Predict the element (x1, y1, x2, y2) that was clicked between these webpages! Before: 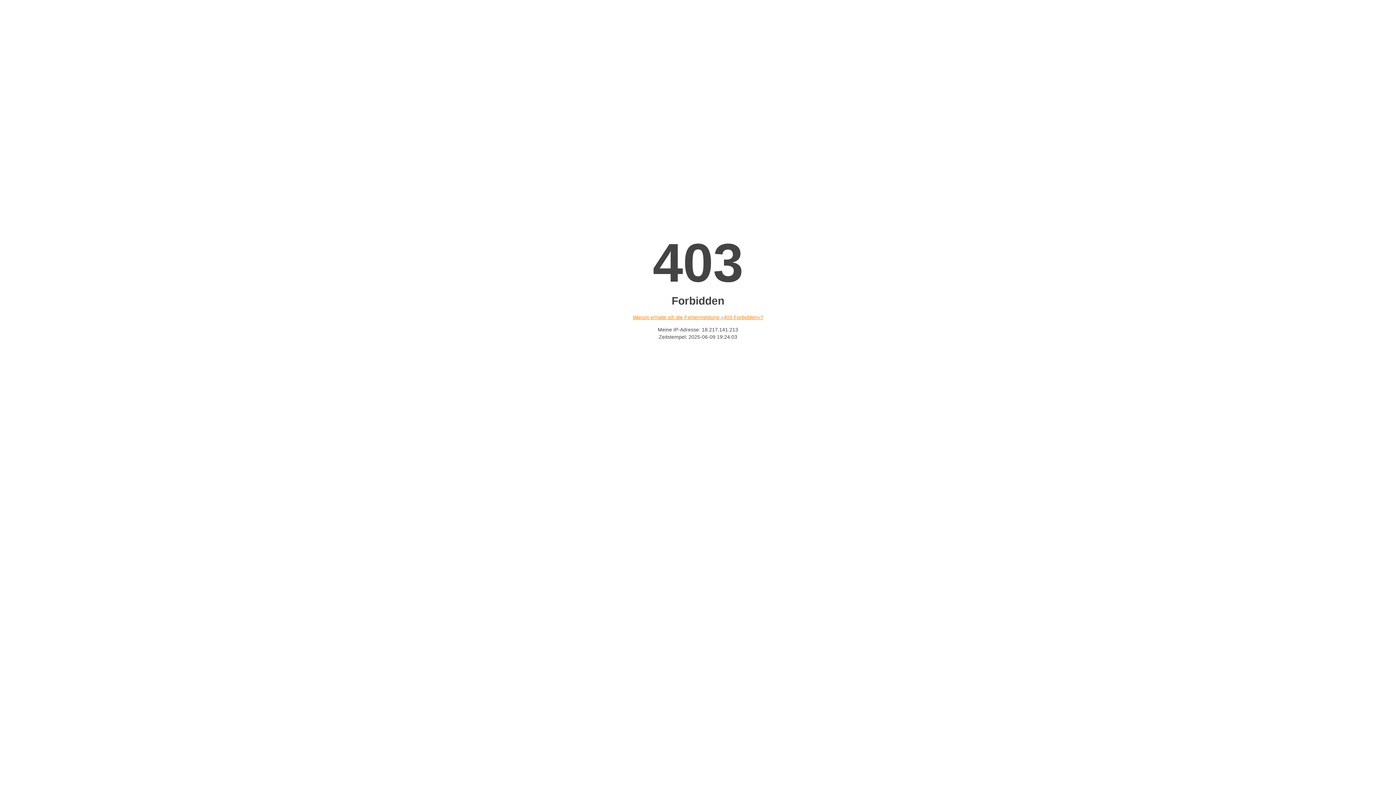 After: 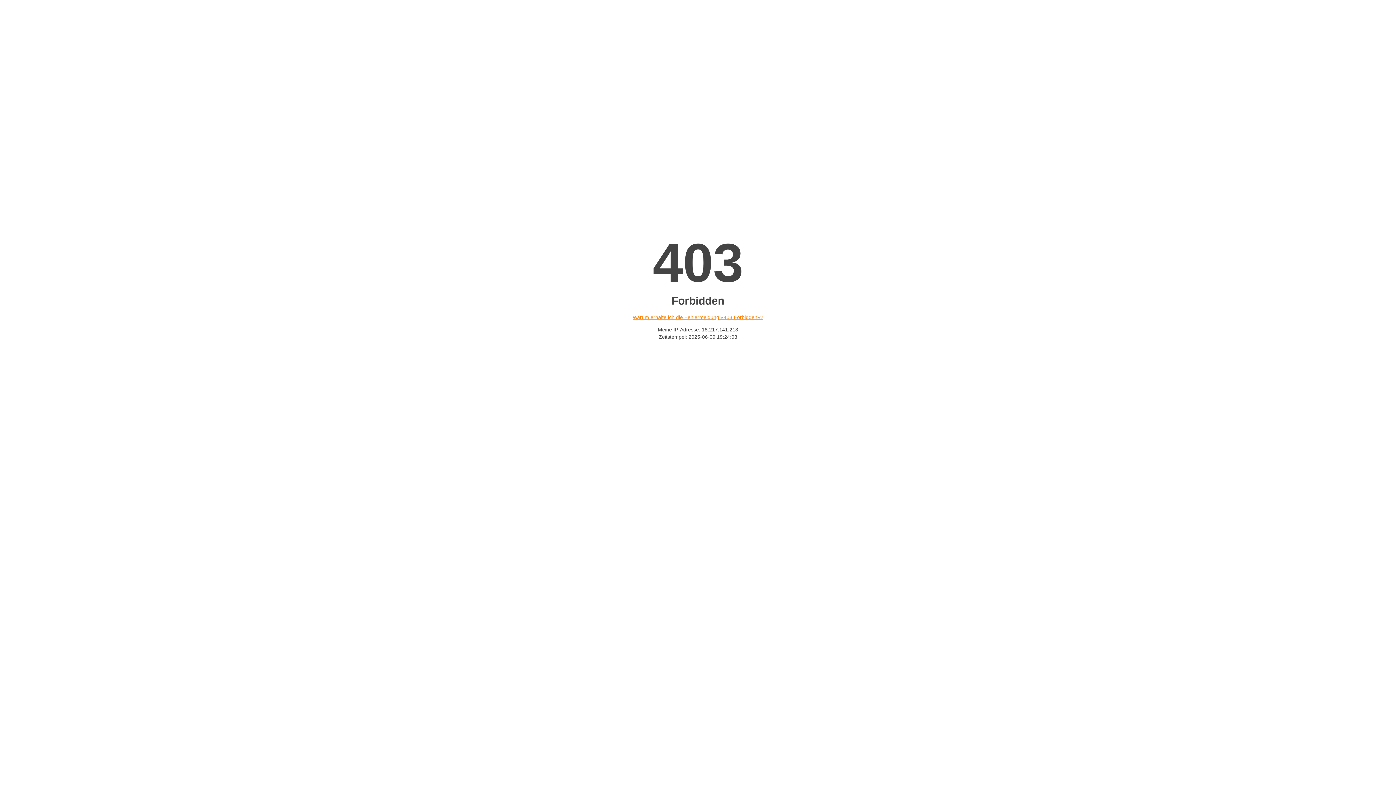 Action: label: Warum erhalte ich die Fehlermeldung «403 Forbidden»? bbox: (632, 314, 763, 320)